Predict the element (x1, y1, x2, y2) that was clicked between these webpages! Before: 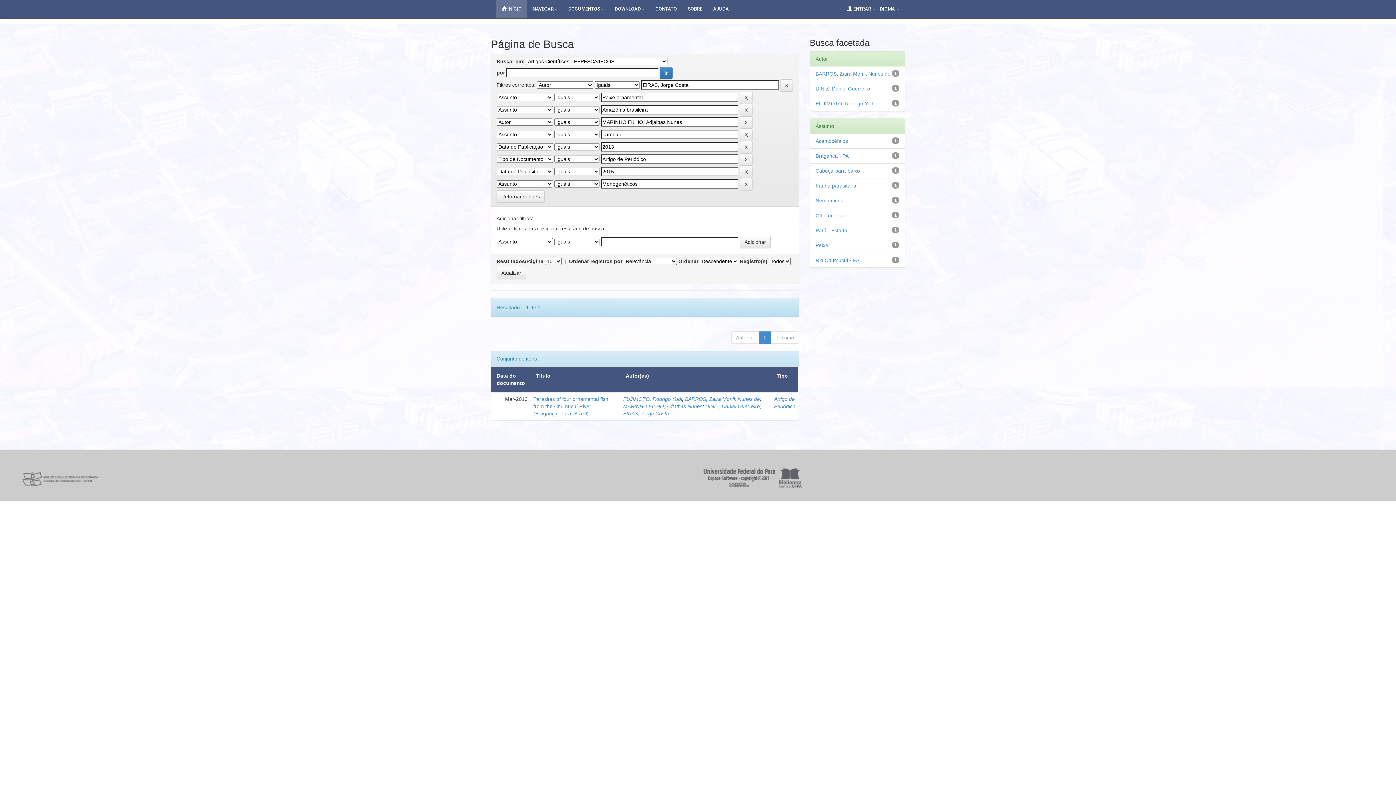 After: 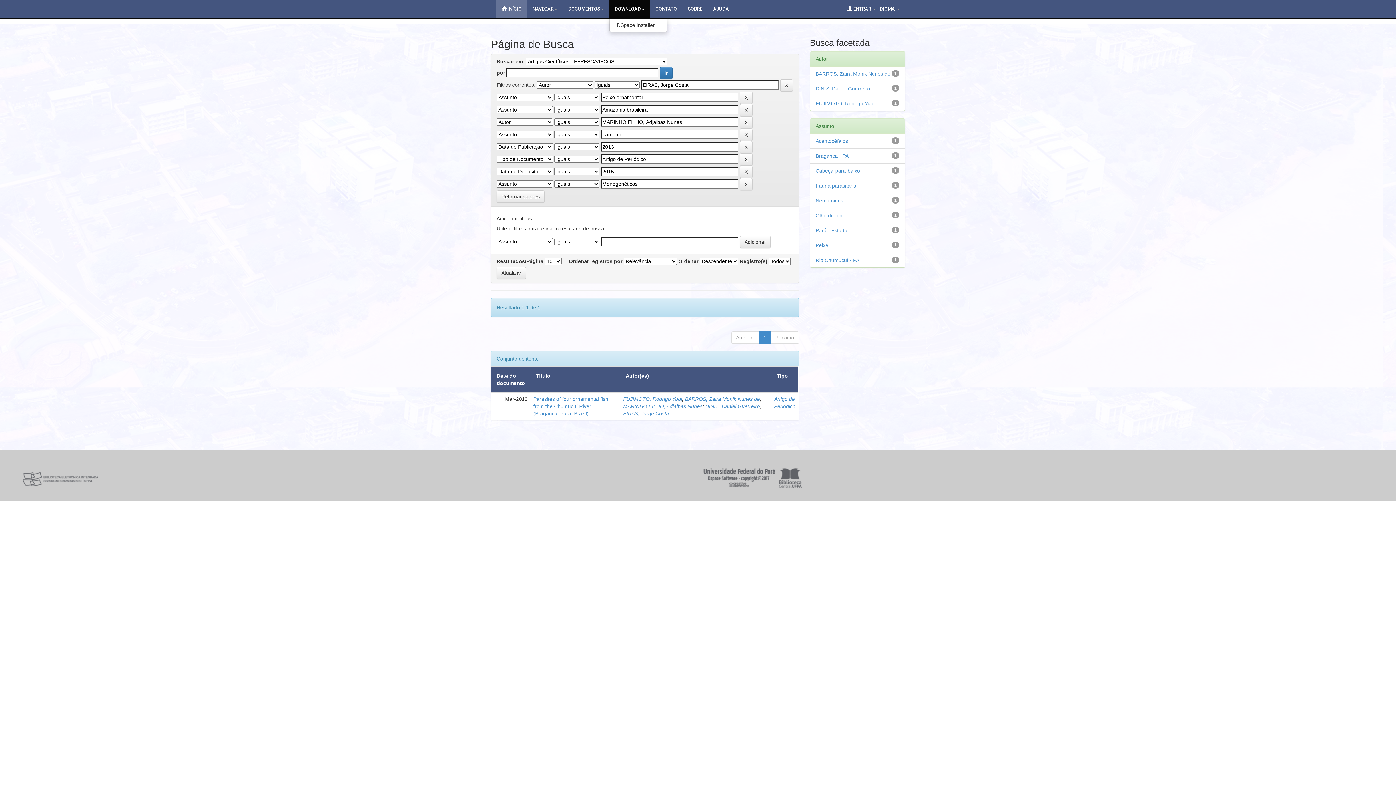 Action: bbox: (609, 0, 650, 18) label: DOWNLOAD